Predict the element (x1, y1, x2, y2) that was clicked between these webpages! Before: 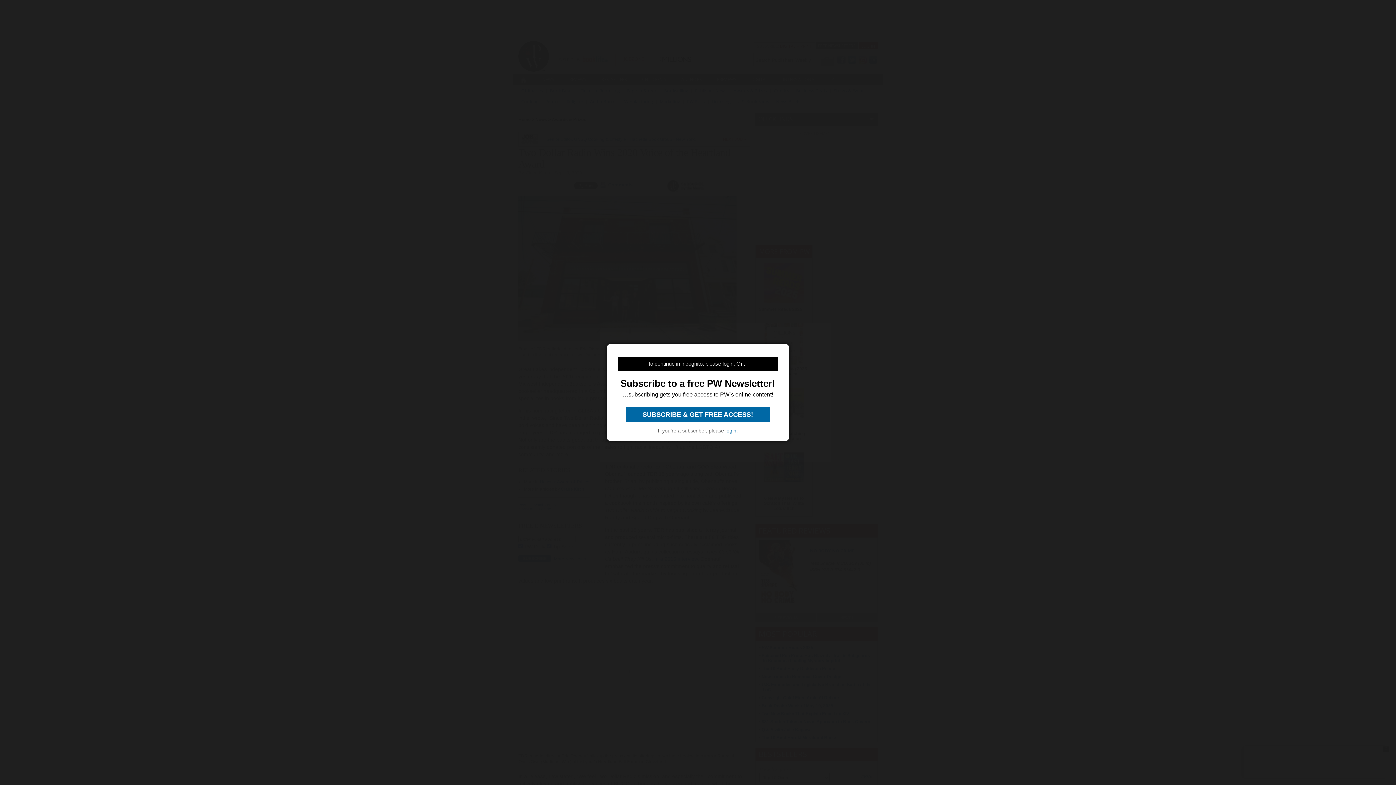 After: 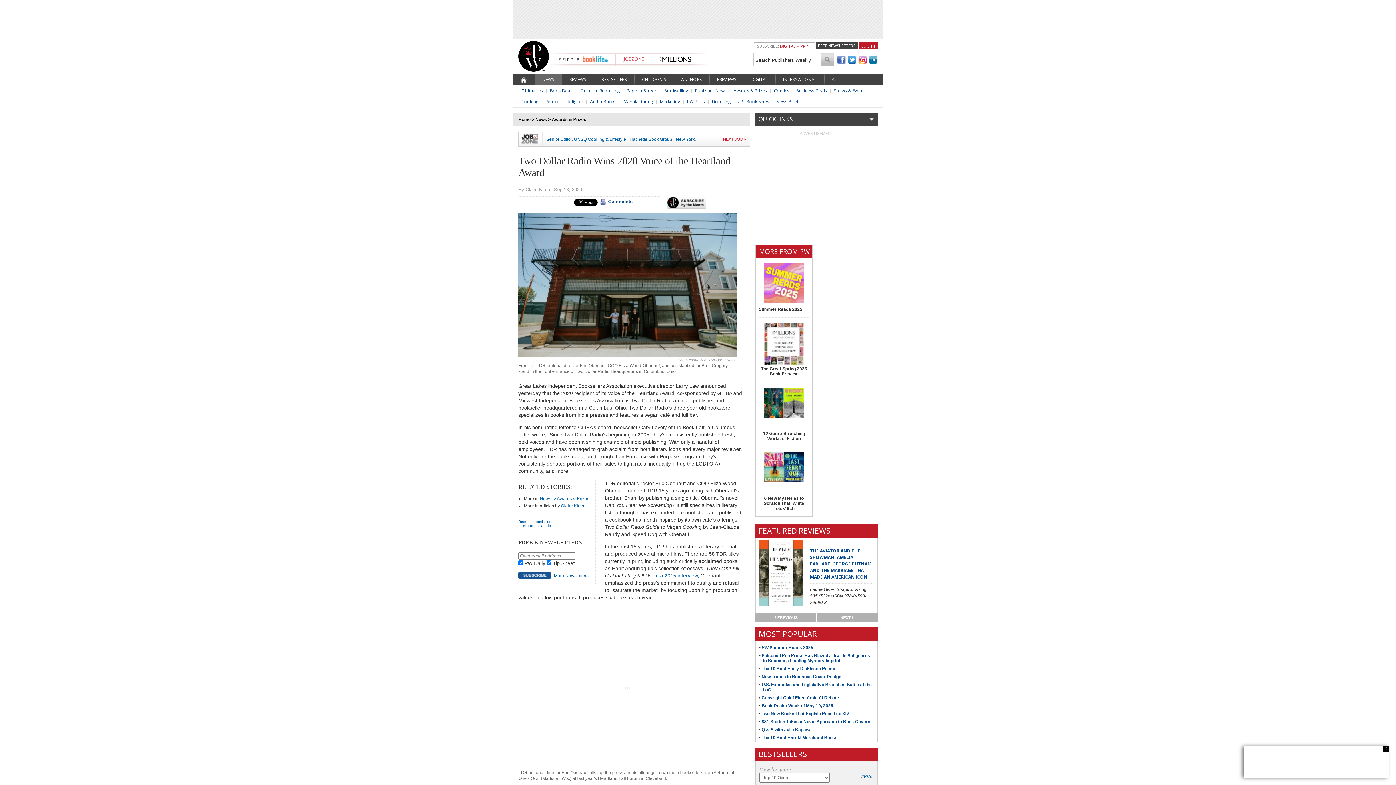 Action: label: login bbox: (725, 428, 736, 433)